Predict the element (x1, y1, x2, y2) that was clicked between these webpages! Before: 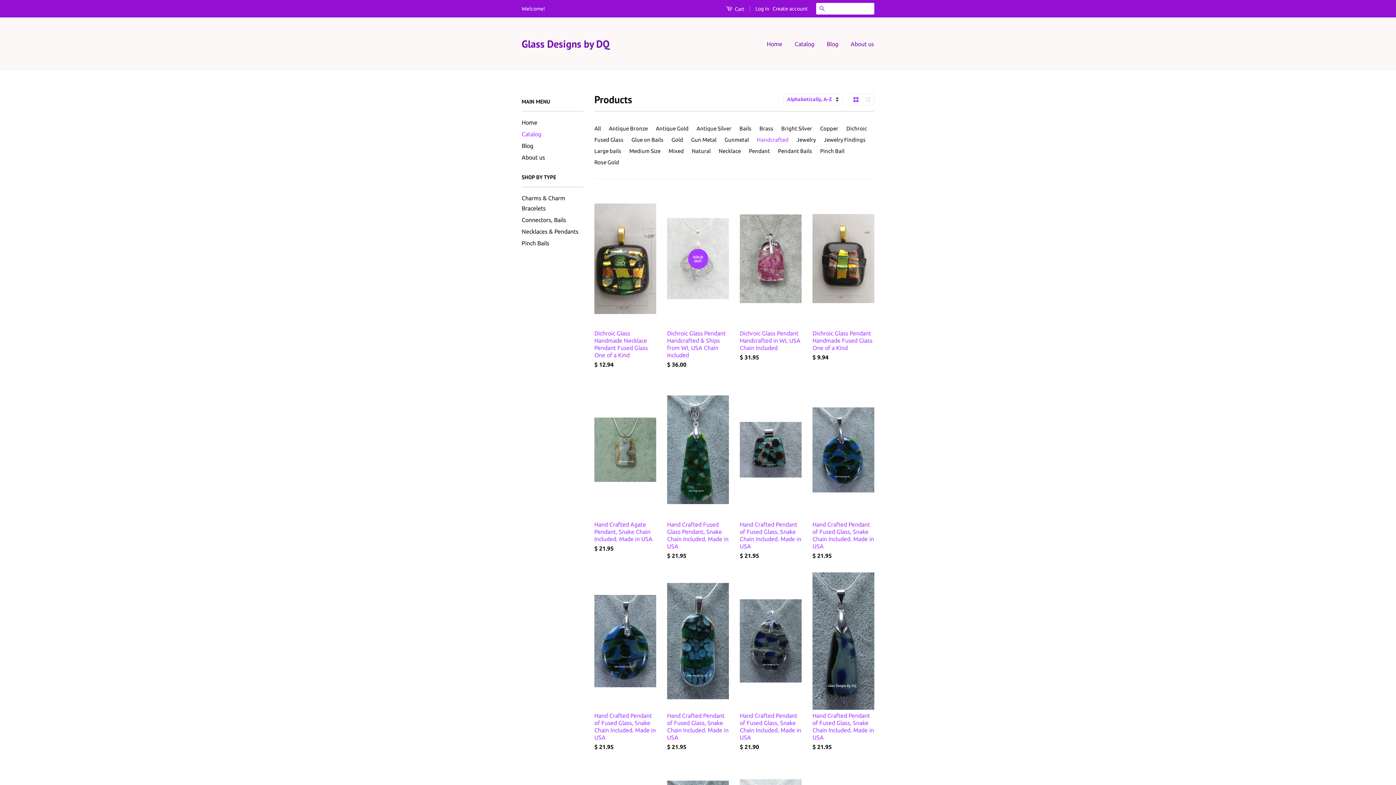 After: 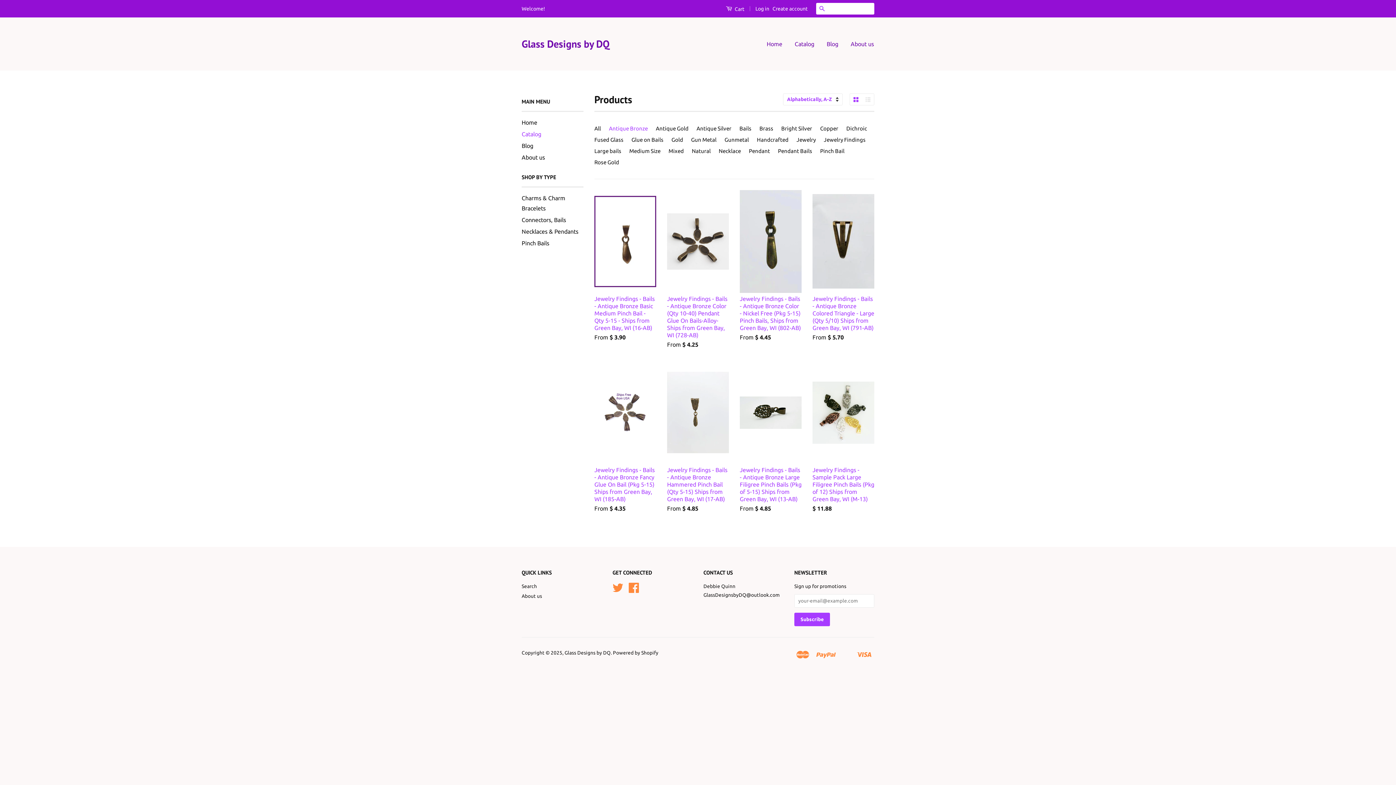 Action: label: Antique Bronze bbox: (609, 122, 650, 134)